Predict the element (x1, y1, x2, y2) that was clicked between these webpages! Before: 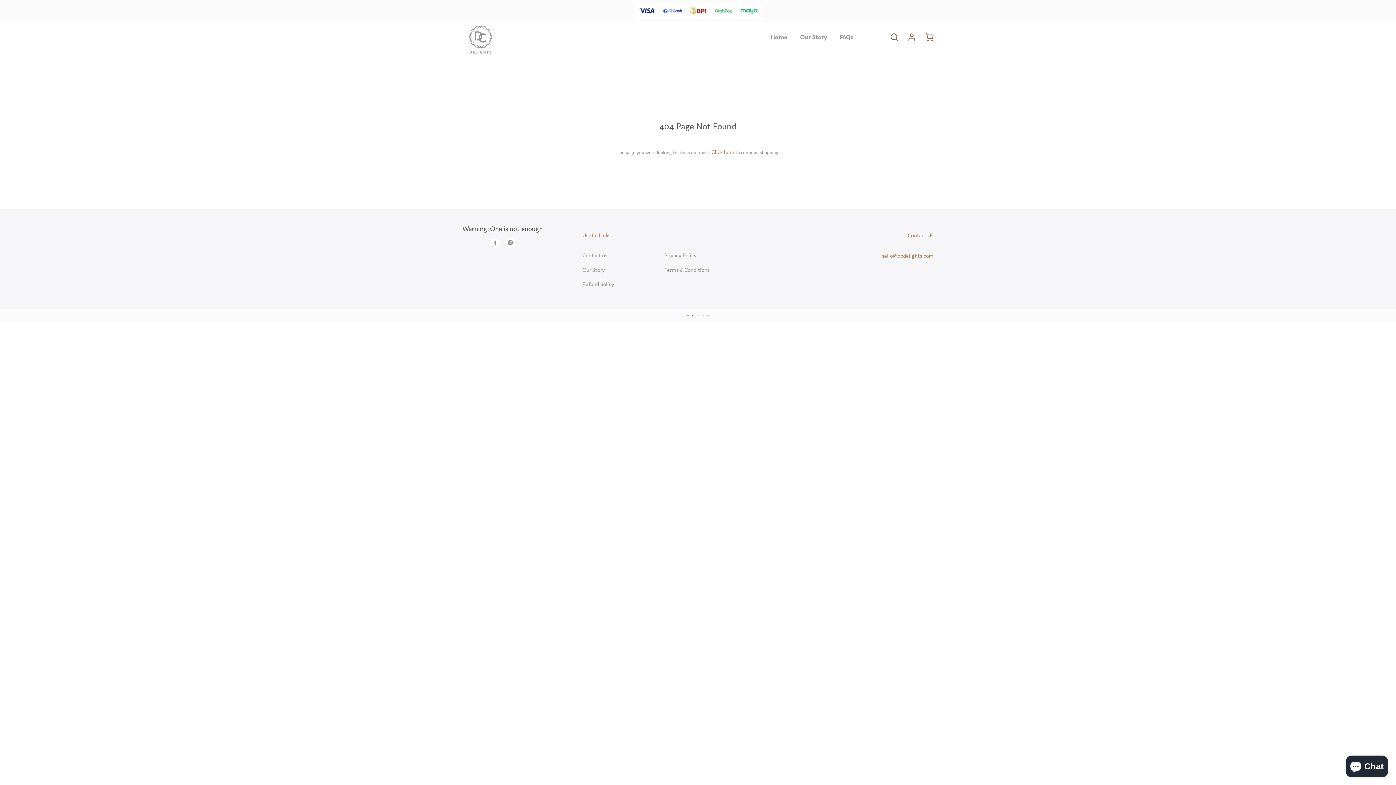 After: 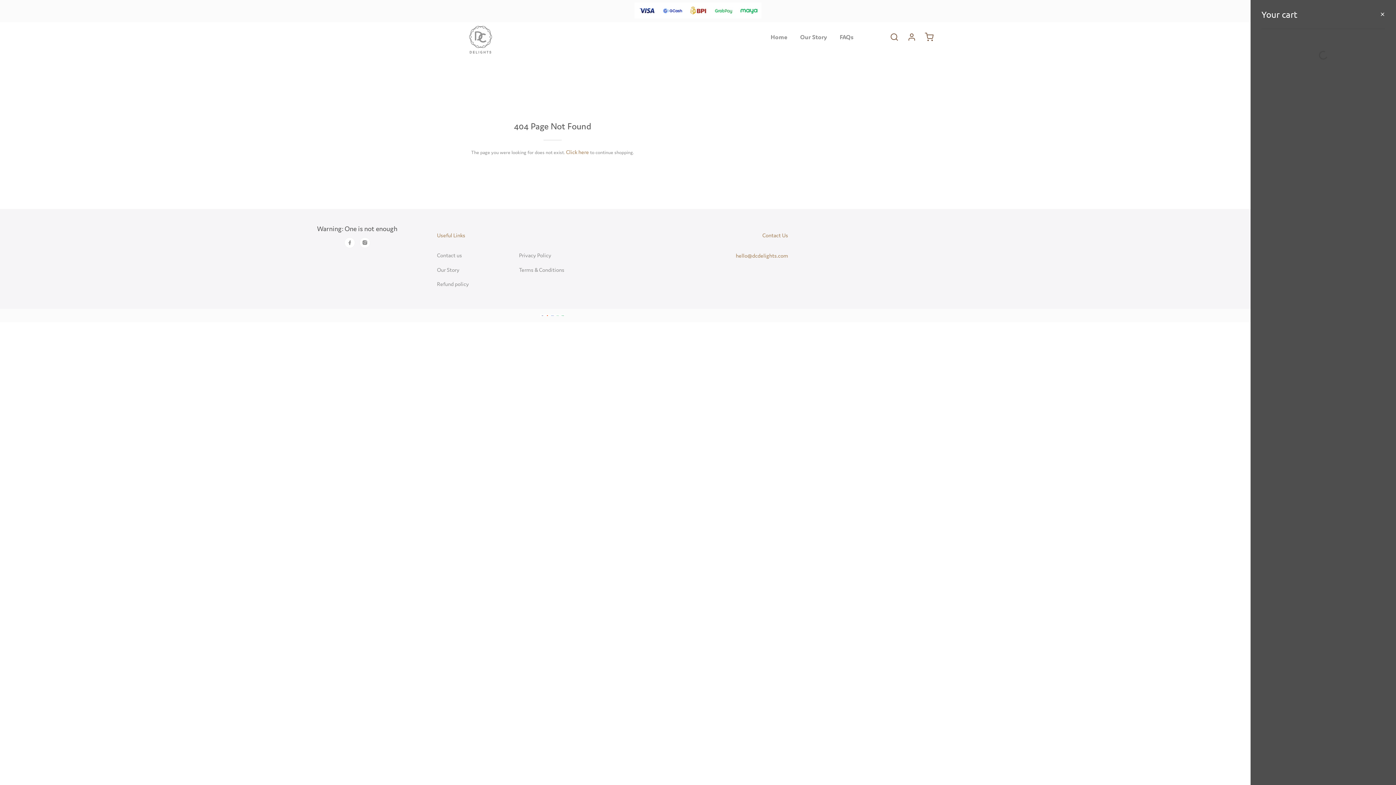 Action: bbox: (925, 32, 933, 41)